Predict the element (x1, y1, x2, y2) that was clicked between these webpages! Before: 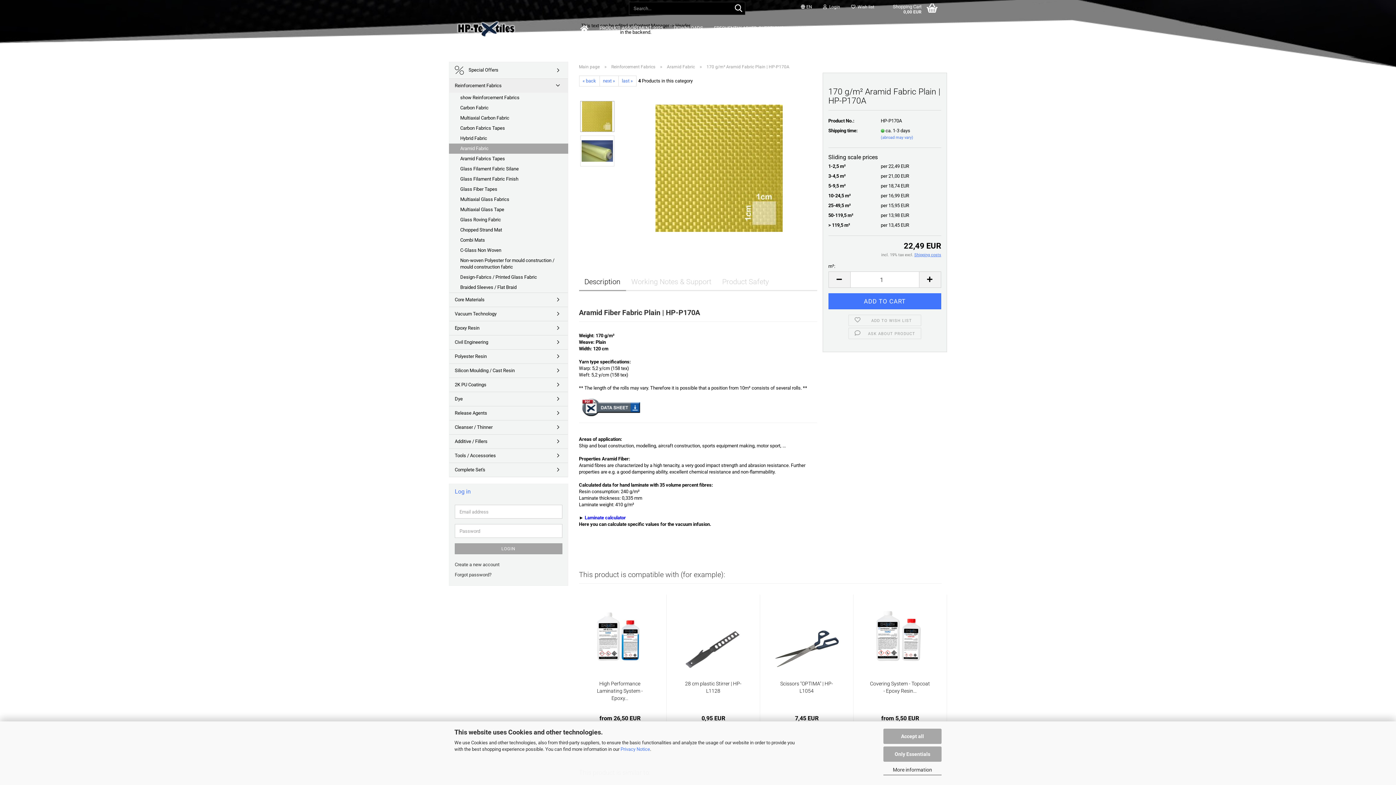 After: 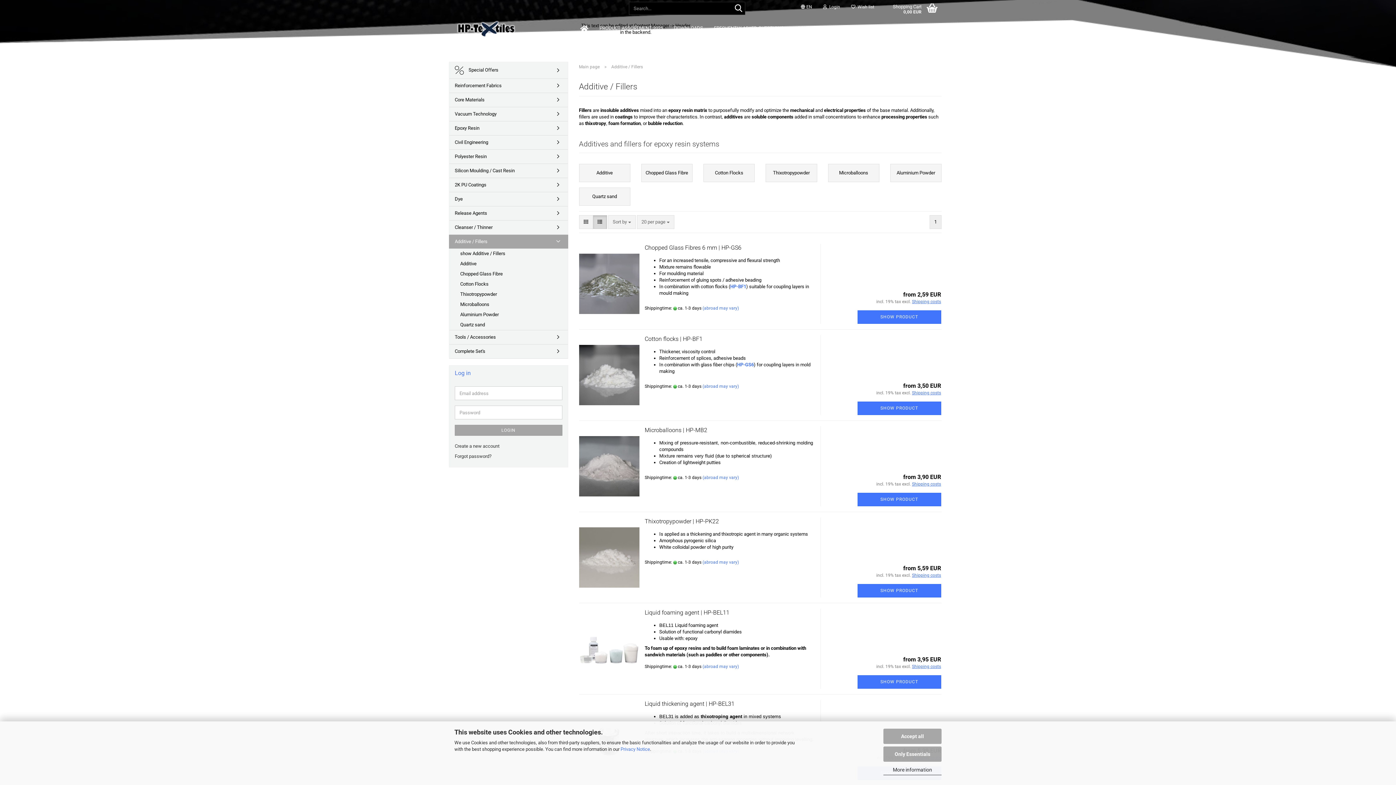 Action: label: Additive / Fillers bbox: (449, 434, 567, 448)